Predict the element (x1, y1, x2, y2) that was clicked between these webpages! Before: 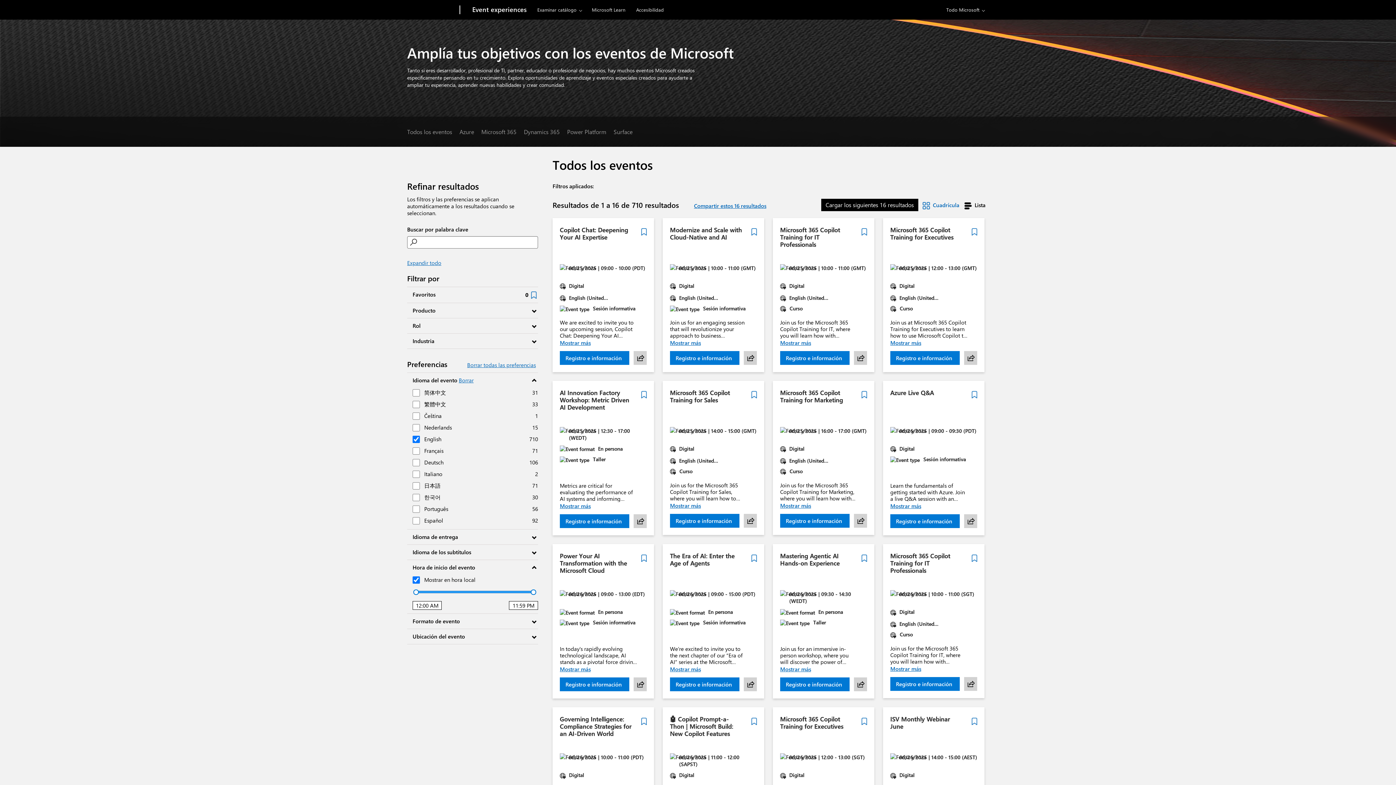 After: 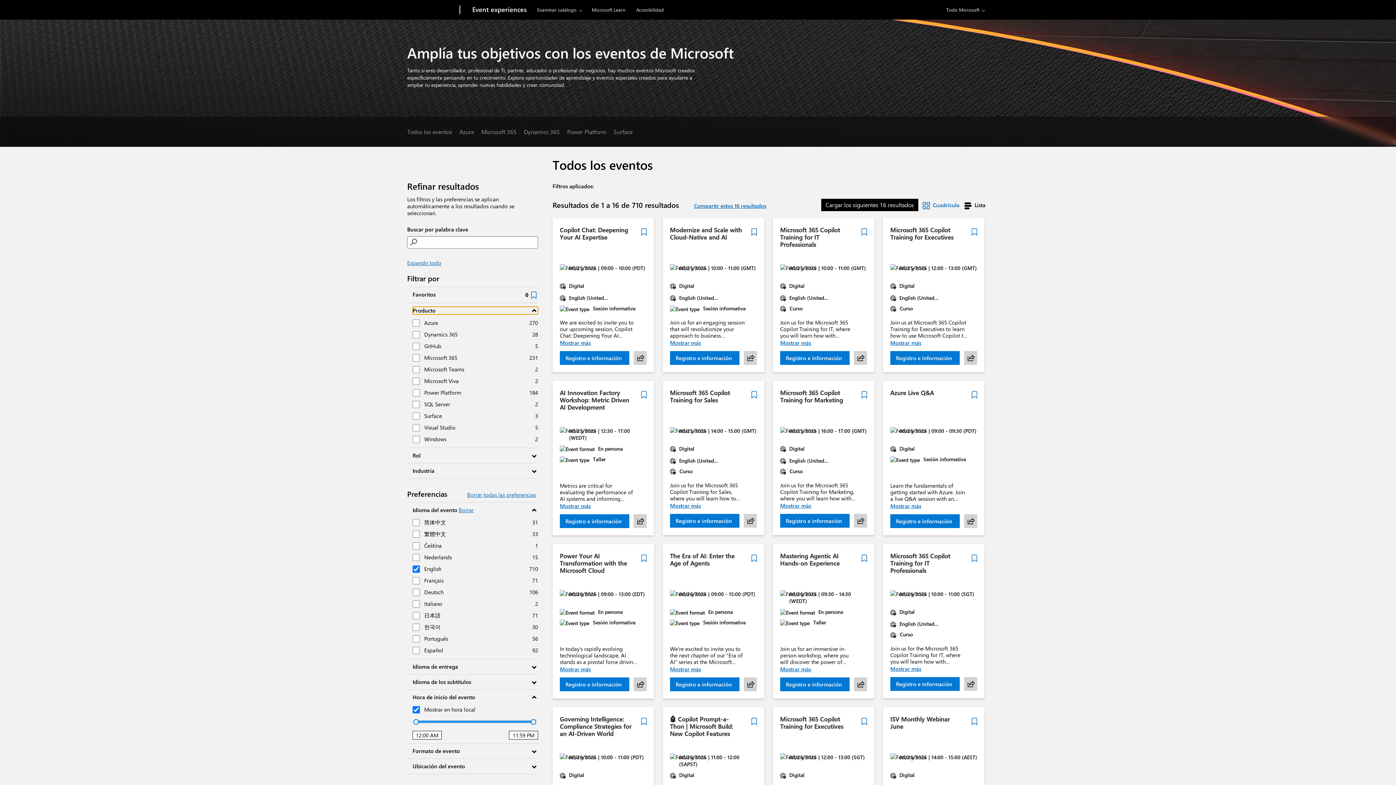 Action: bbox: (412, 306, 538, 314) label: Filtra los resultados por producto.